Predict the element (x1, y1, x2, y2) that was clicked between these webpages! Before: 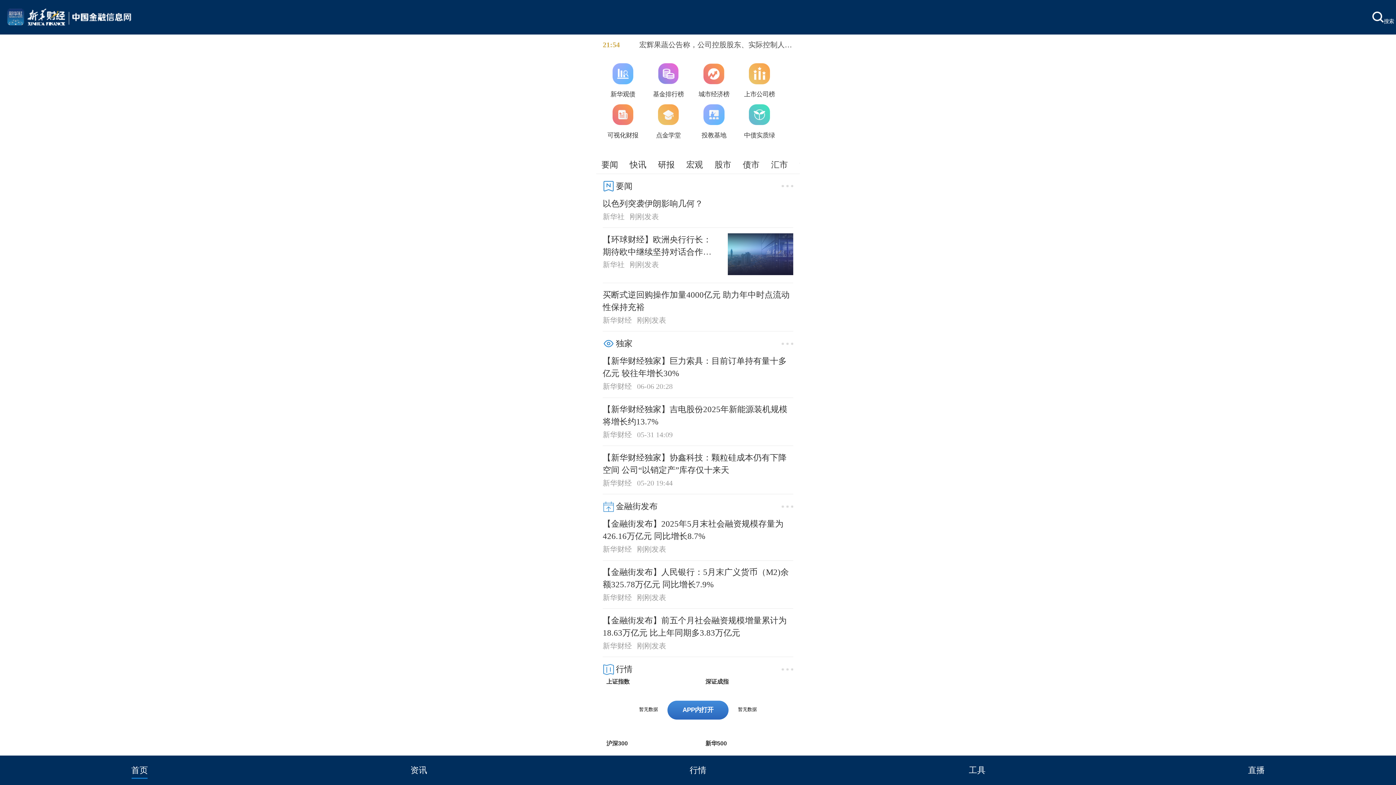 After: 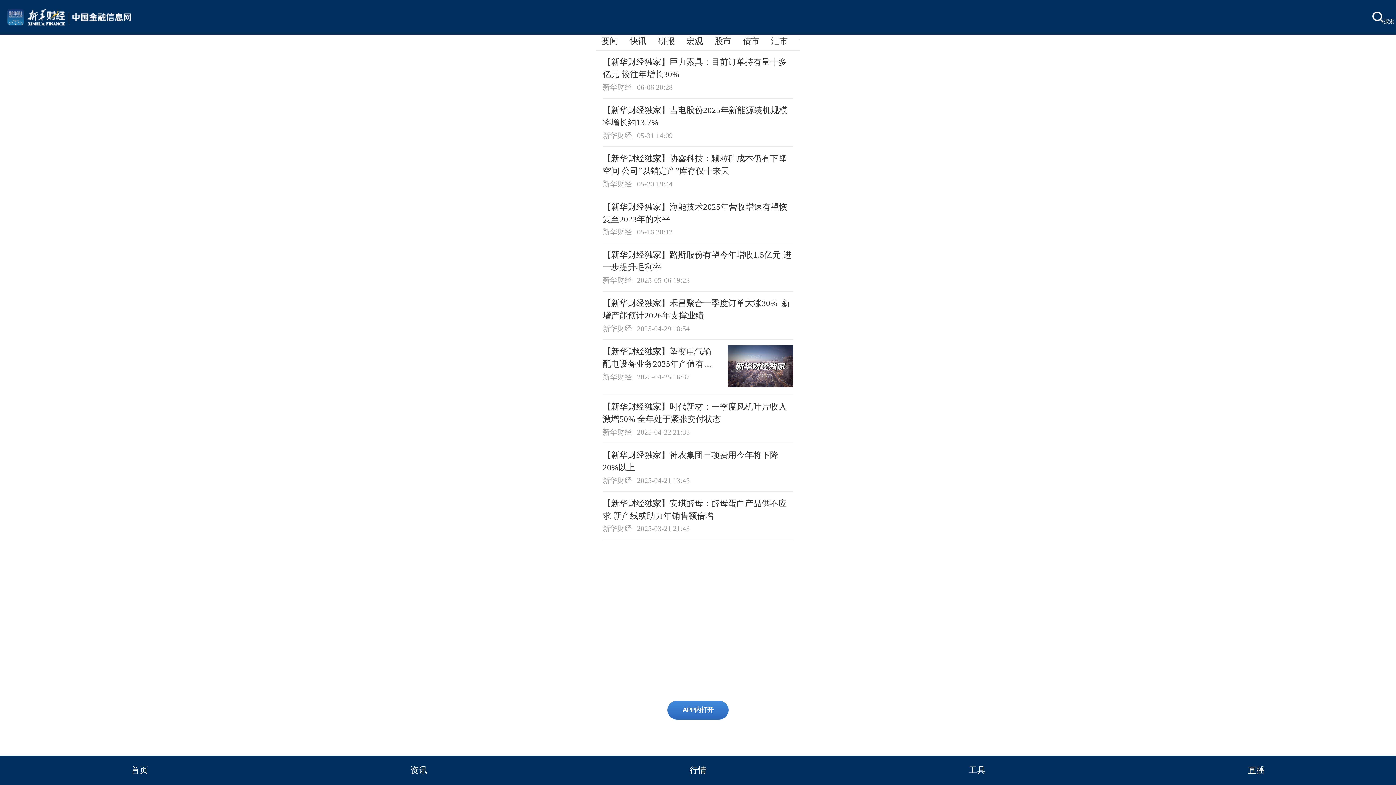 Action: bbox: (781, 338, 793, 349)